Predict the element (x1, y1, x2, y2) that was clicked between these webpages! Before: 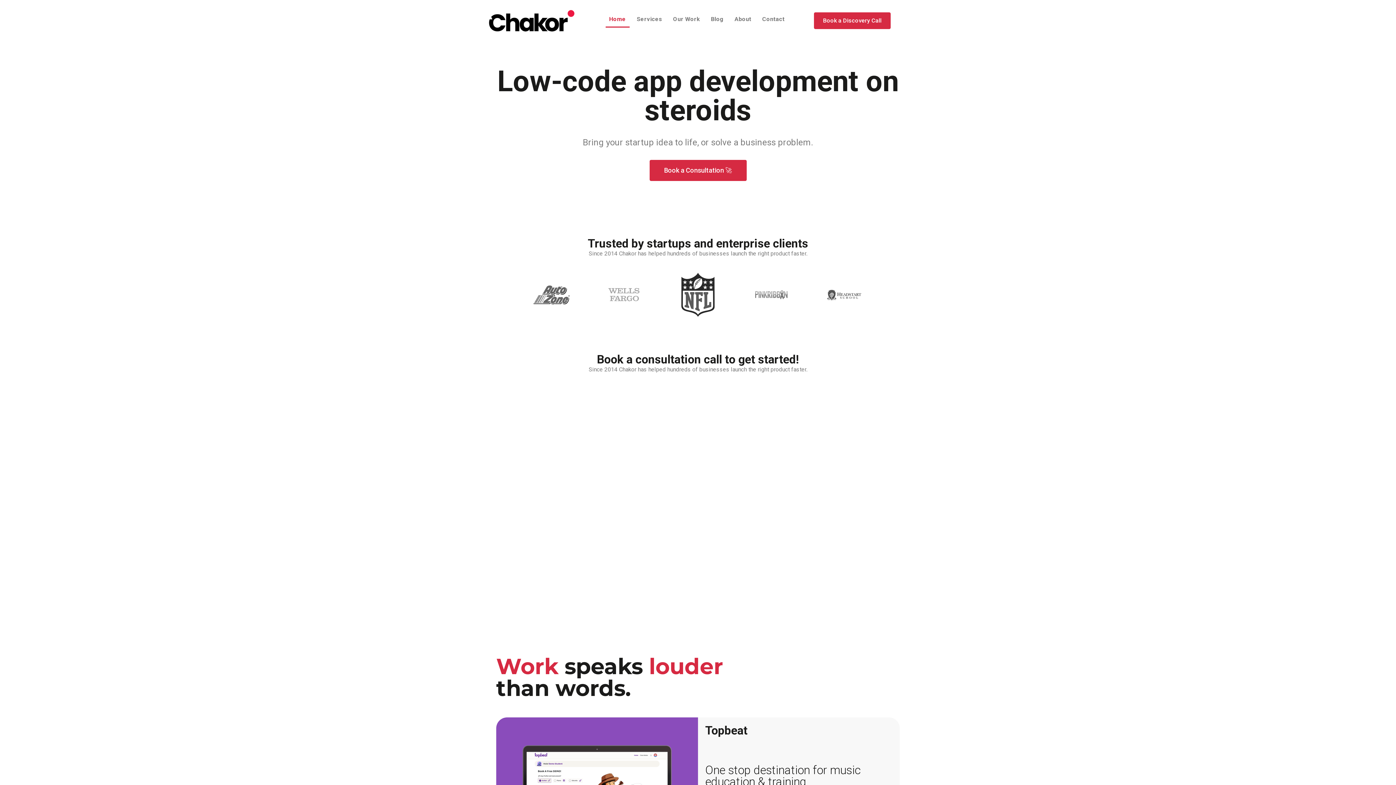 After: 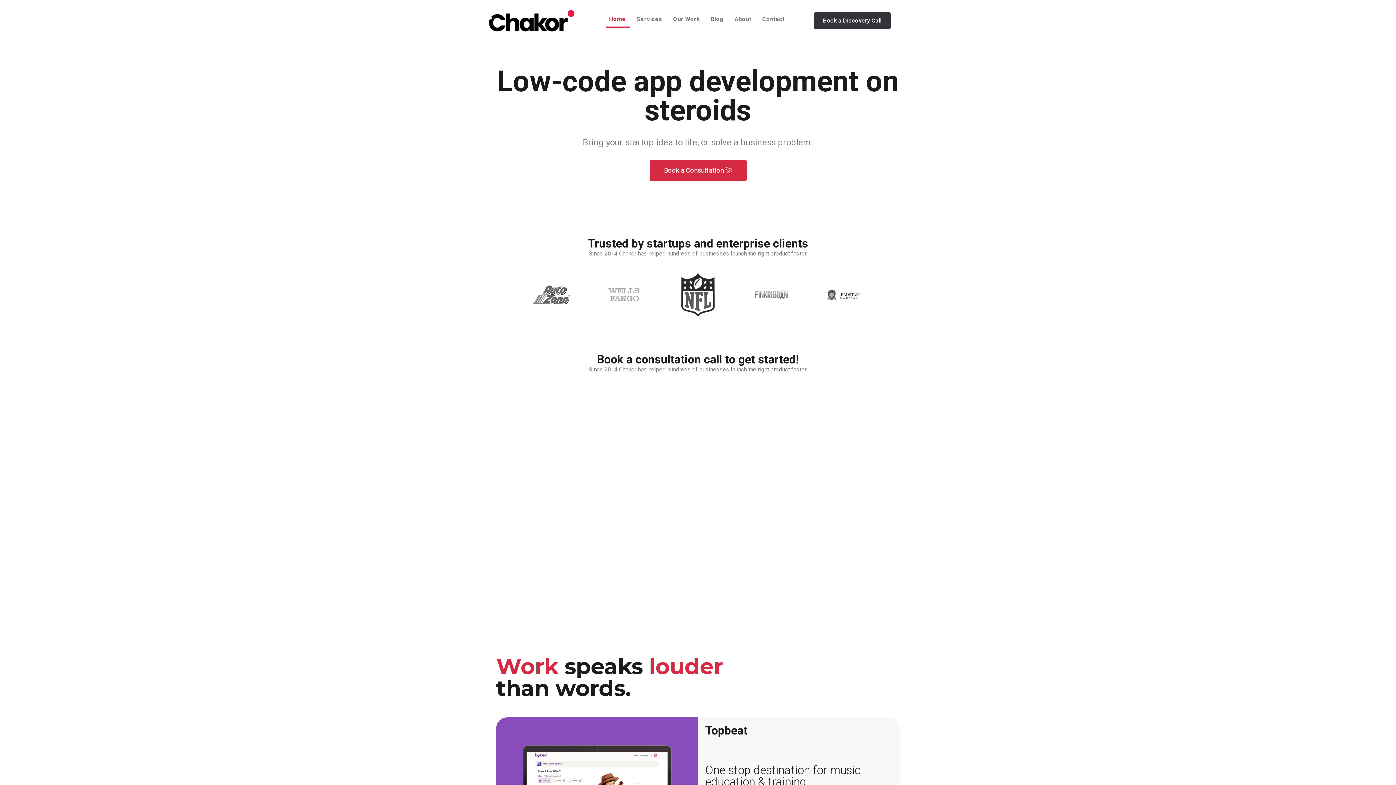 Action: bbox: (814, 12, 890, 29) label: Book a Discovery Call